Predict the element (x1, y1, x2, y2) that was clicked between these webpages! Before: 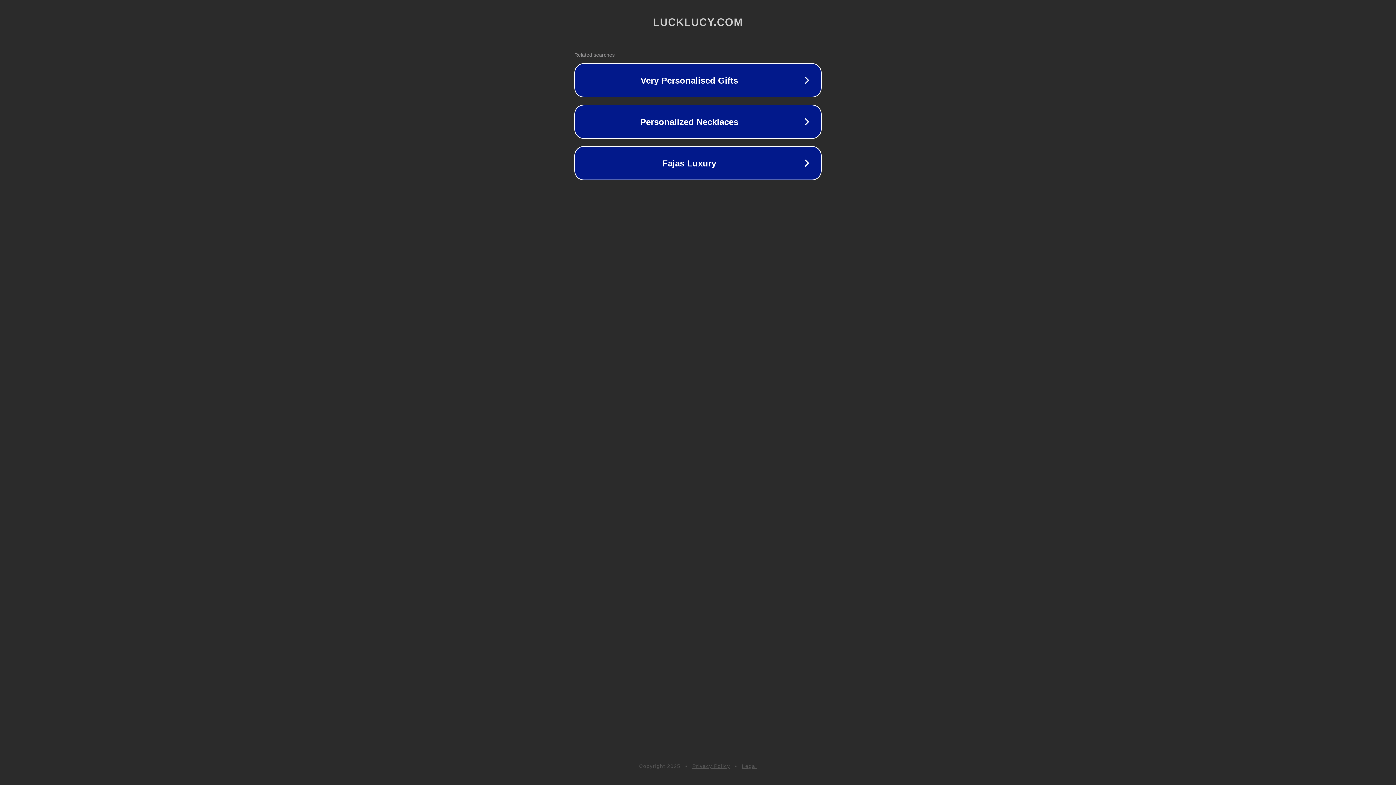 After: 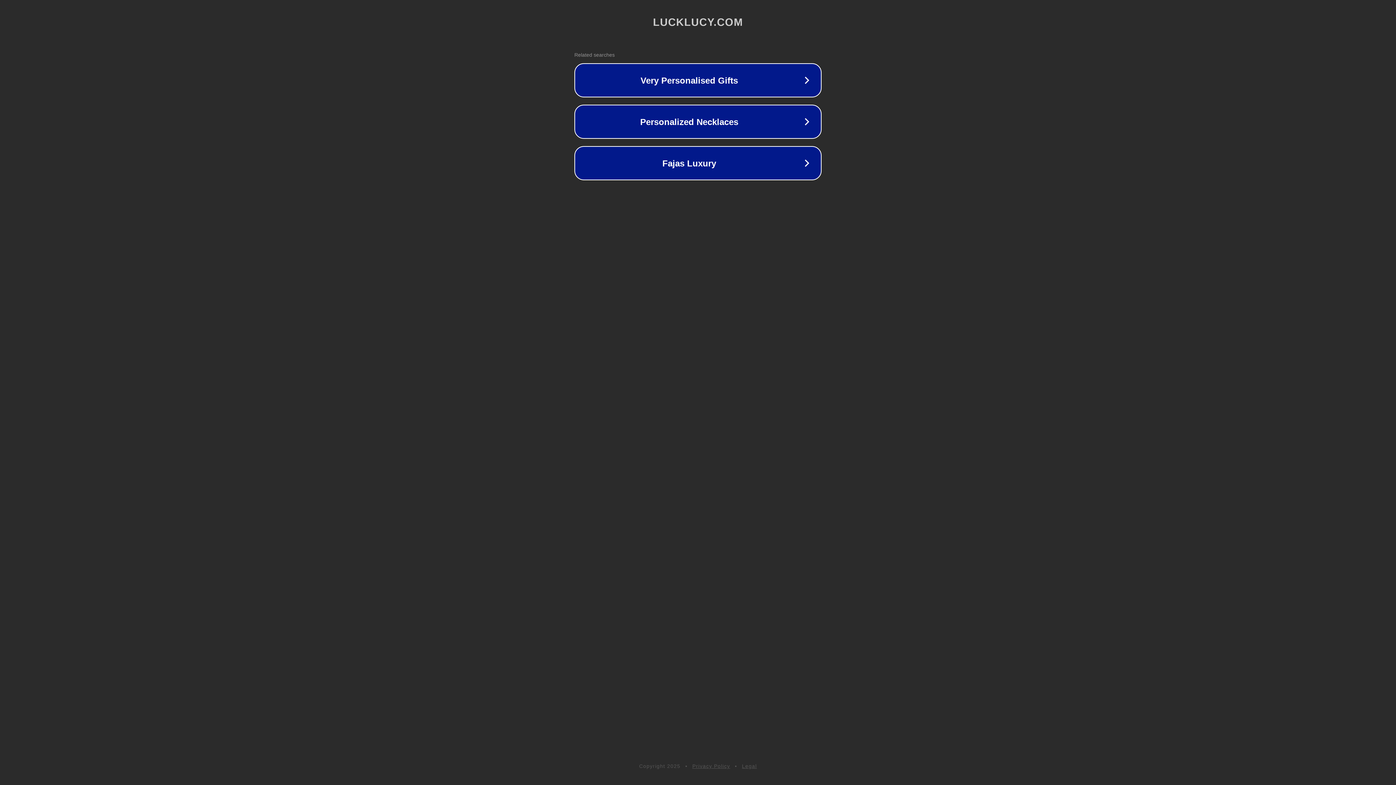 Action: bbox: (742, 763, 757, 769) label: Legal